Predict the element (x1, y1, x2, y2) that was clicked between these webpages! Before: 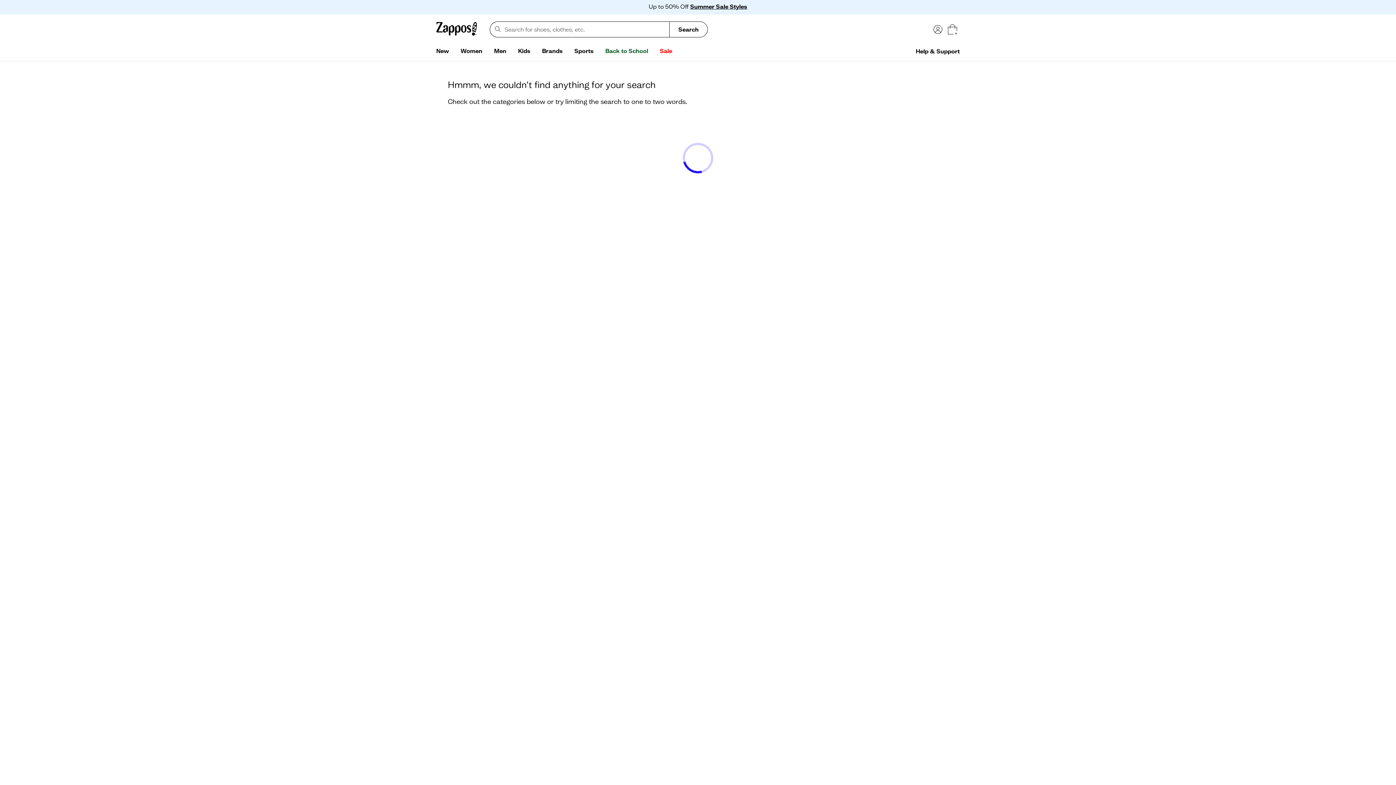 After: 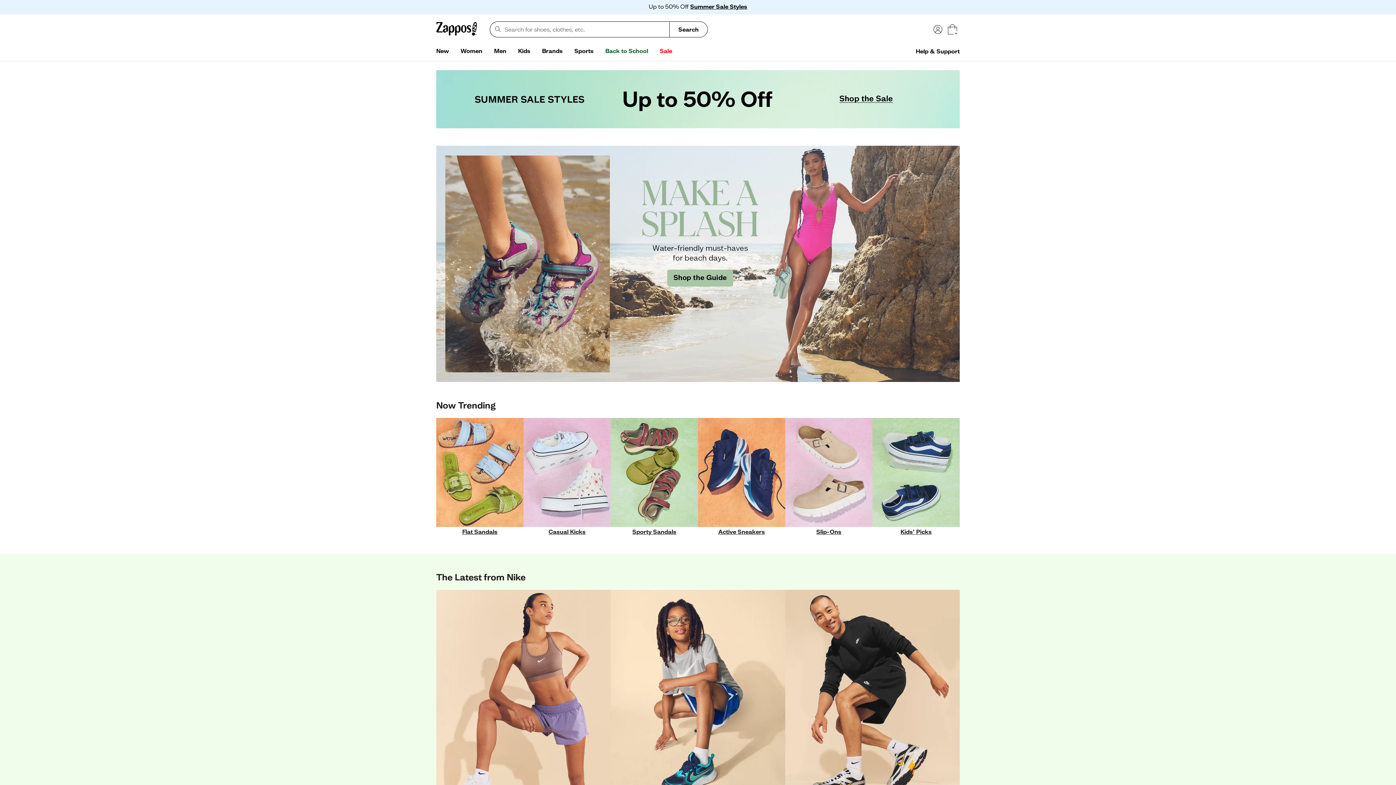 Action: bbox: (436, 20, 477, 38)